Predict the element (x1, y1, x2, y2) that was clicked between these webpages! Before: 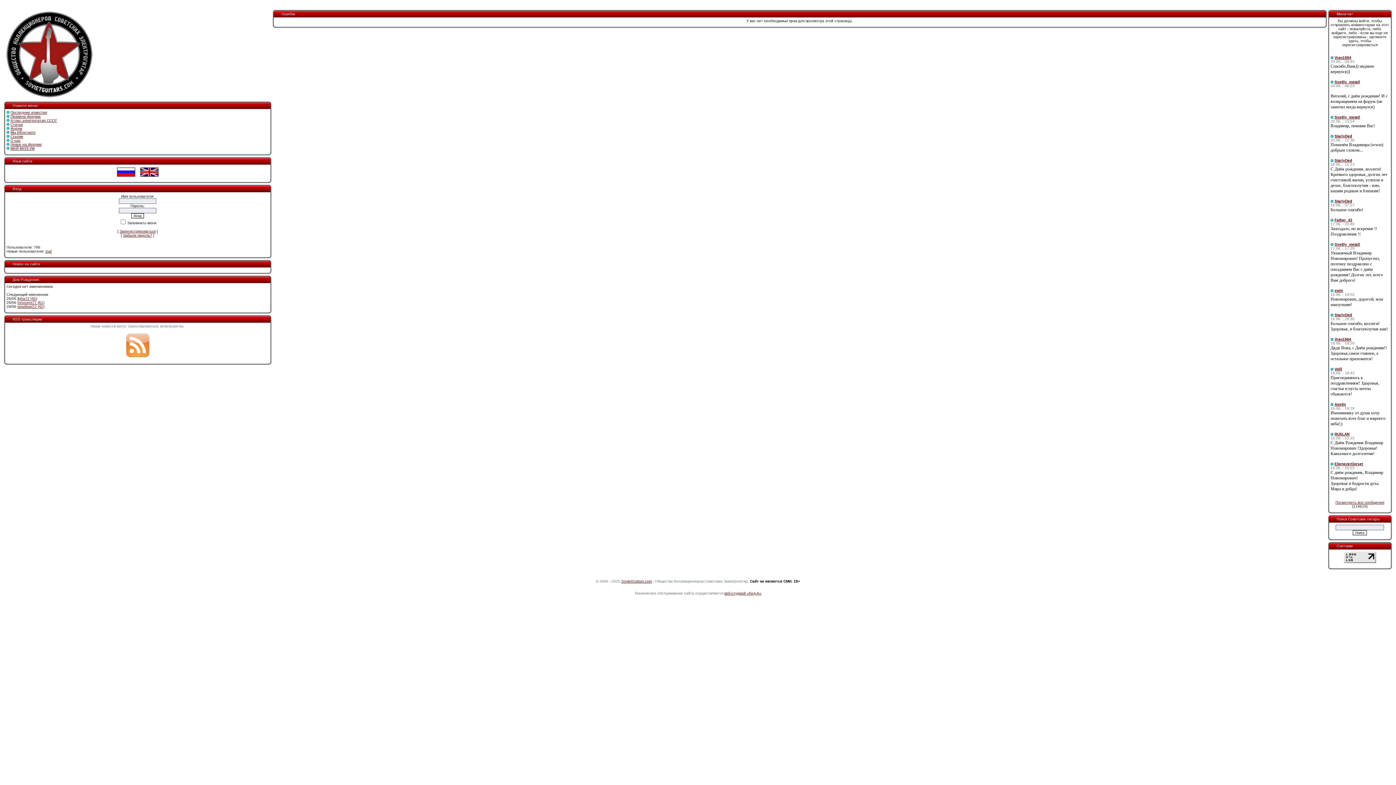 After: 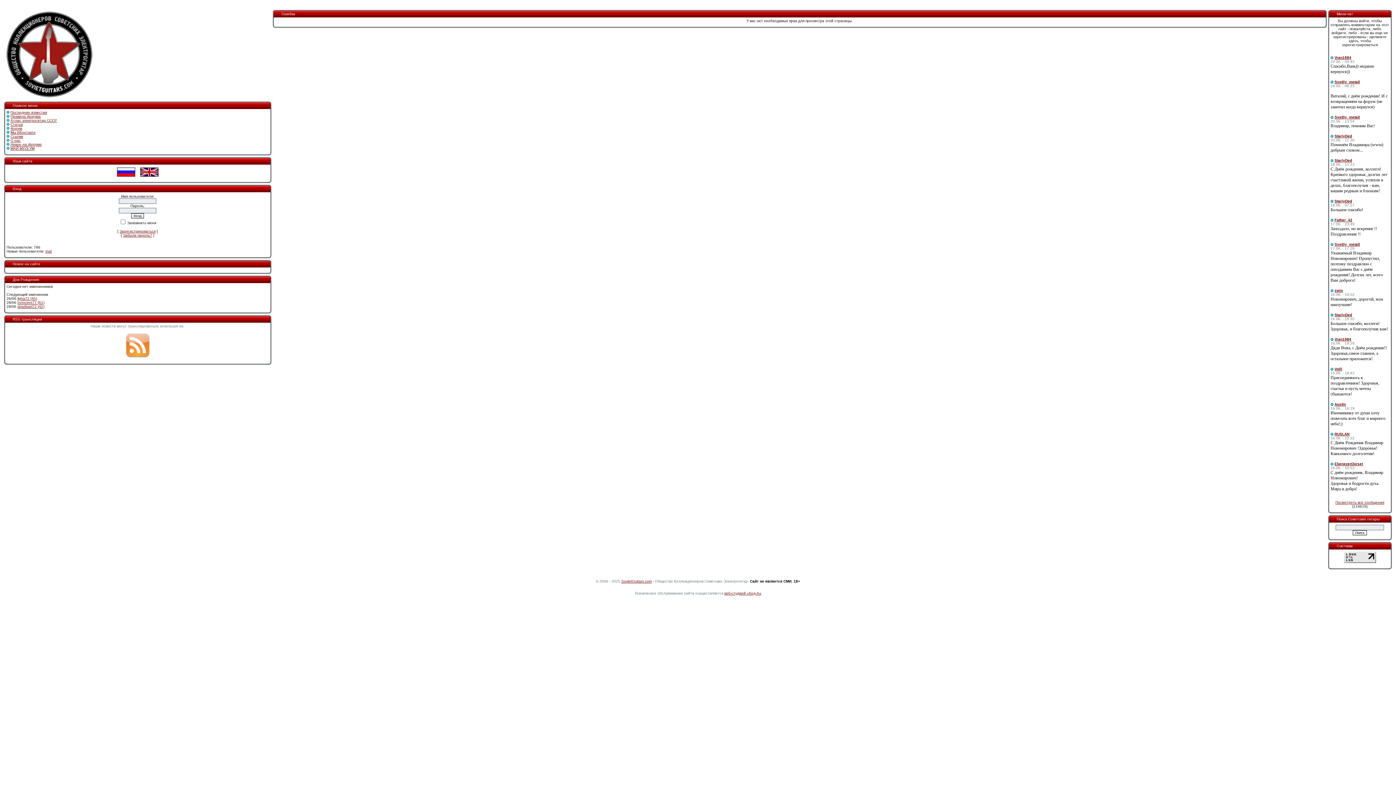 Action: label: StariyDed bbox: (1334, 158, 1352, 162)